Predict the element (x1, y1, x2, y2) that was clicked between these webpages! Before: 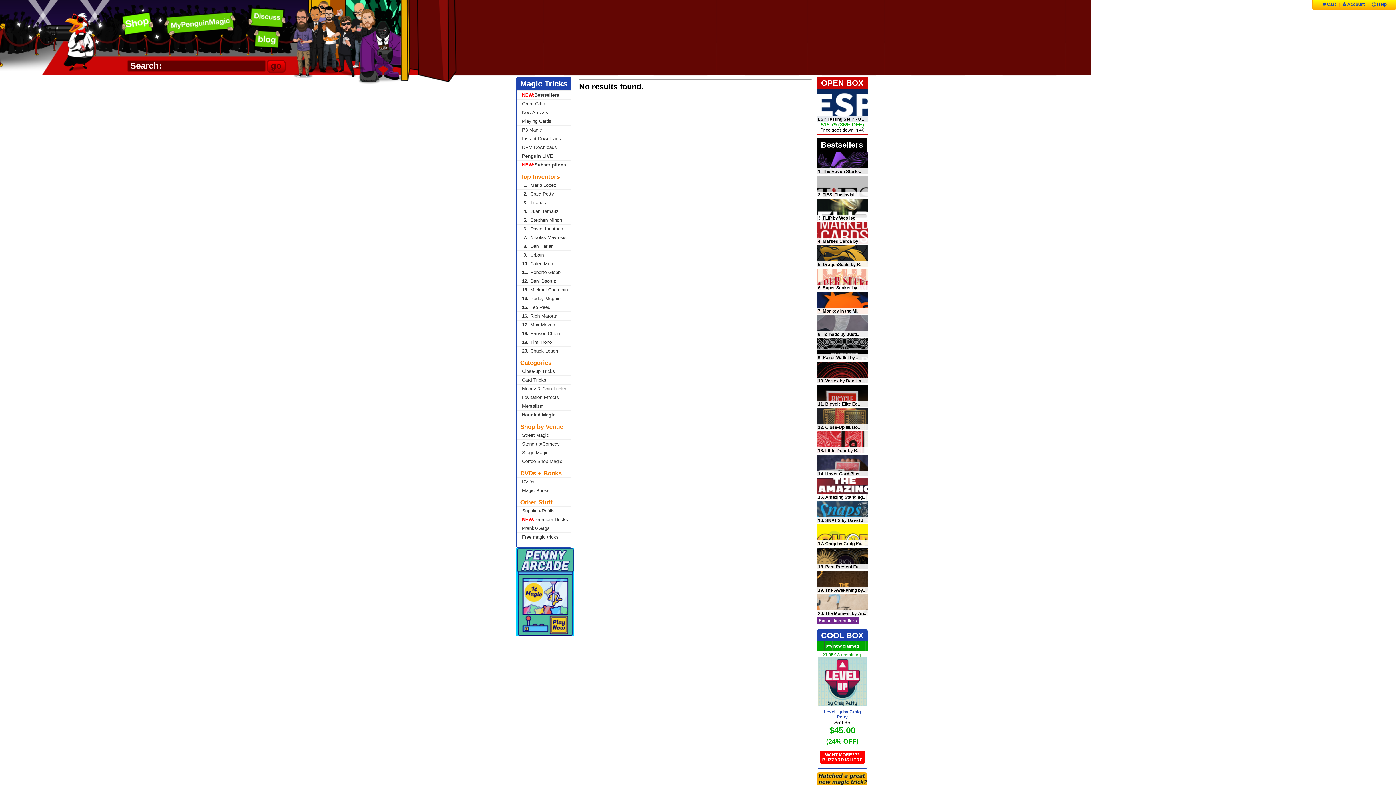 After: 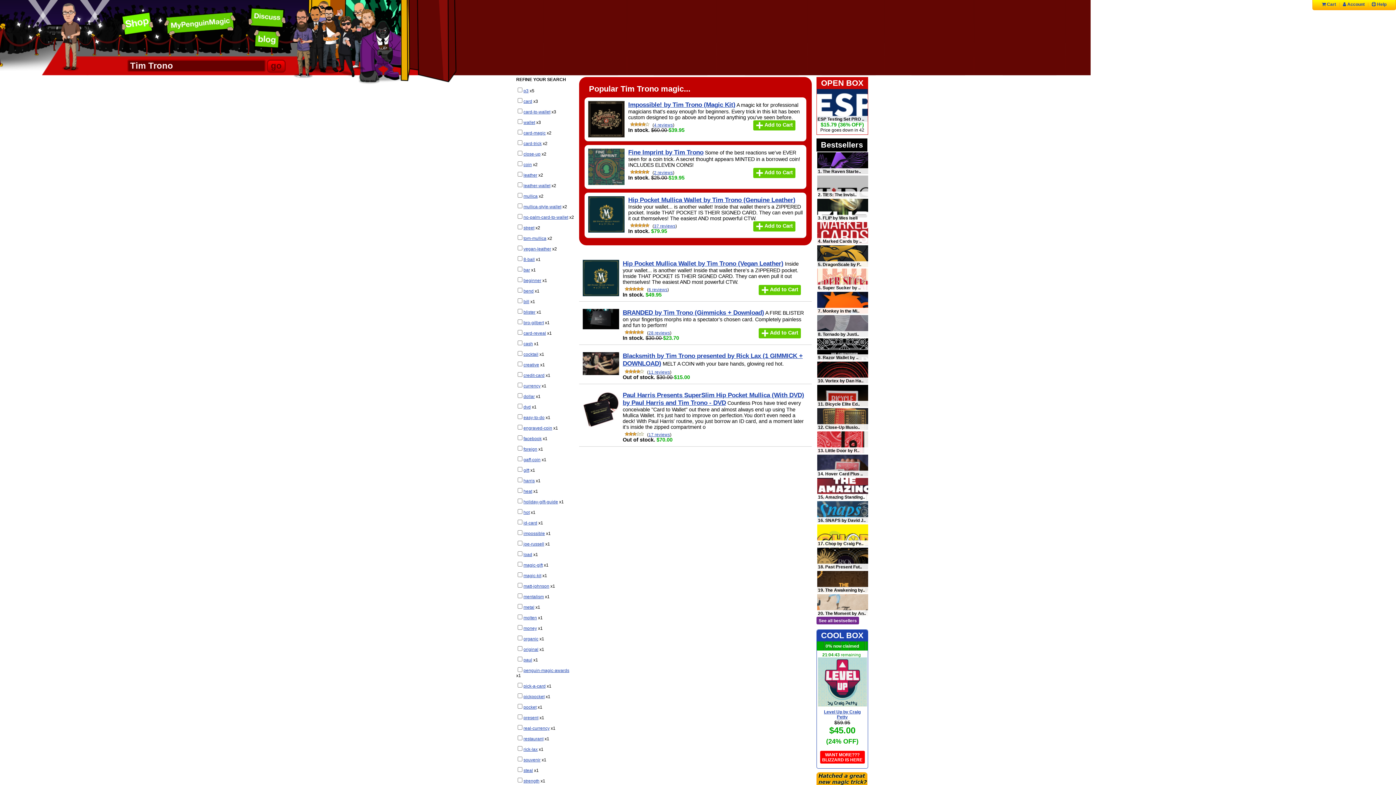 Action: bbox: (516, 337, 571, 346) label: 19.Tim Trono